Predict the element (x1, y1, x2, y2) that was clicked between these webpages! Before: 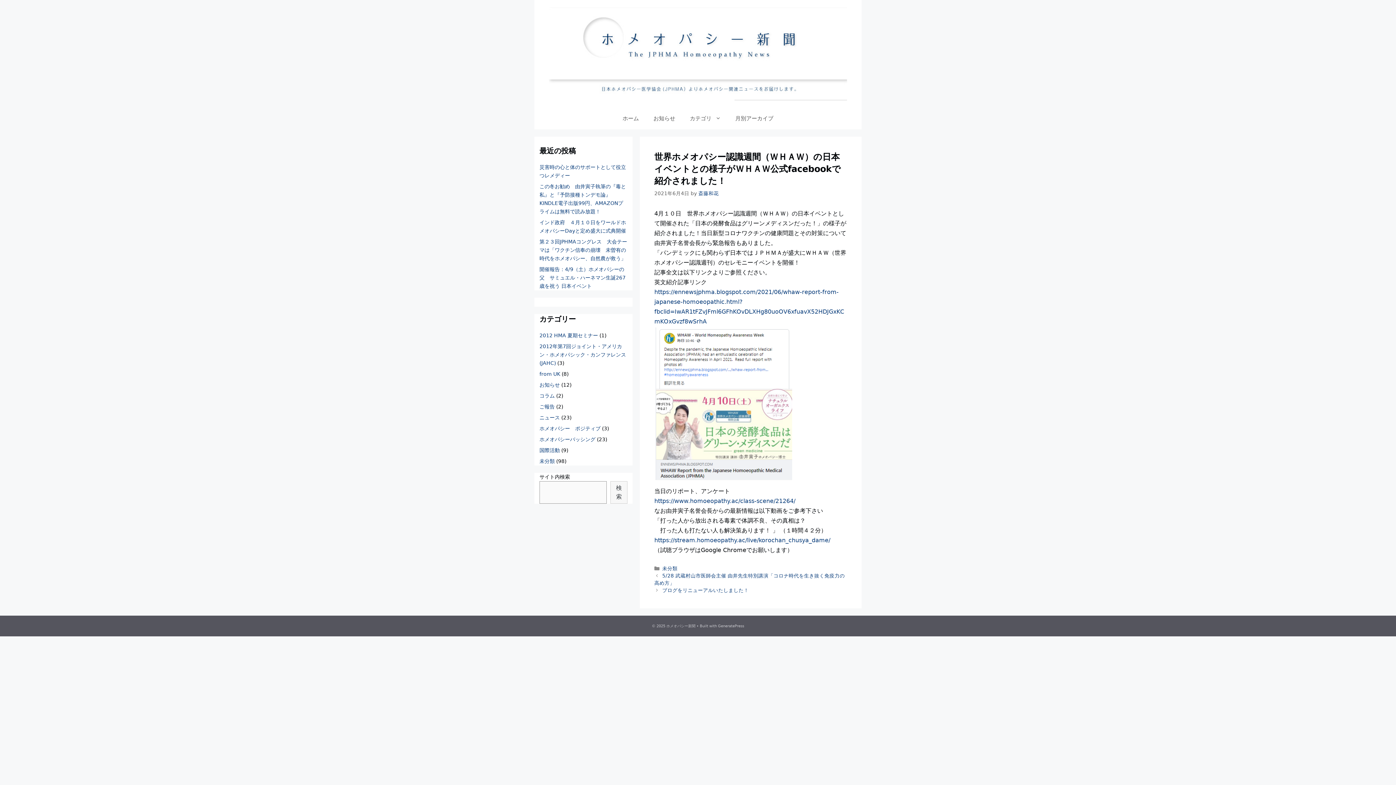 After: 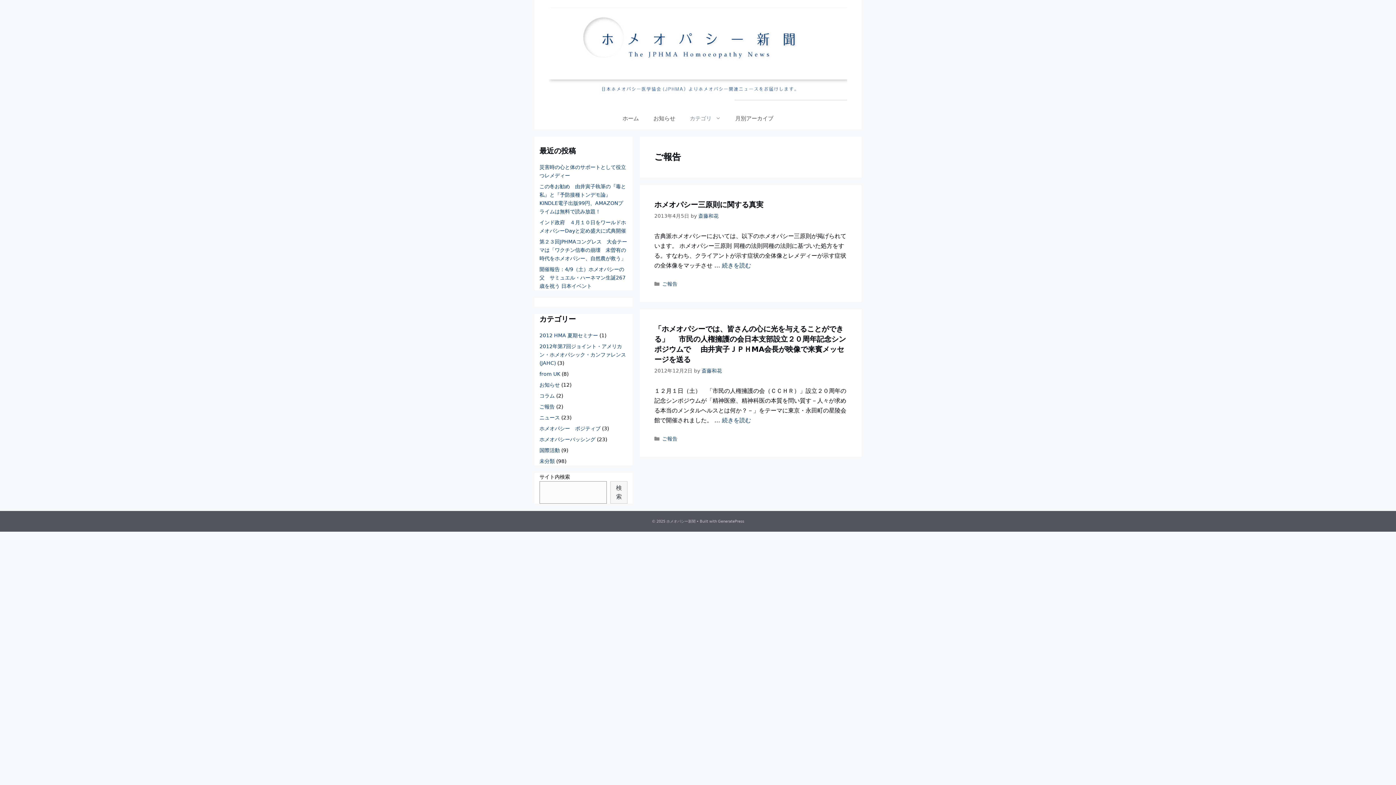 Action: bbox: (539, 404, 554, 409) label: ご報告